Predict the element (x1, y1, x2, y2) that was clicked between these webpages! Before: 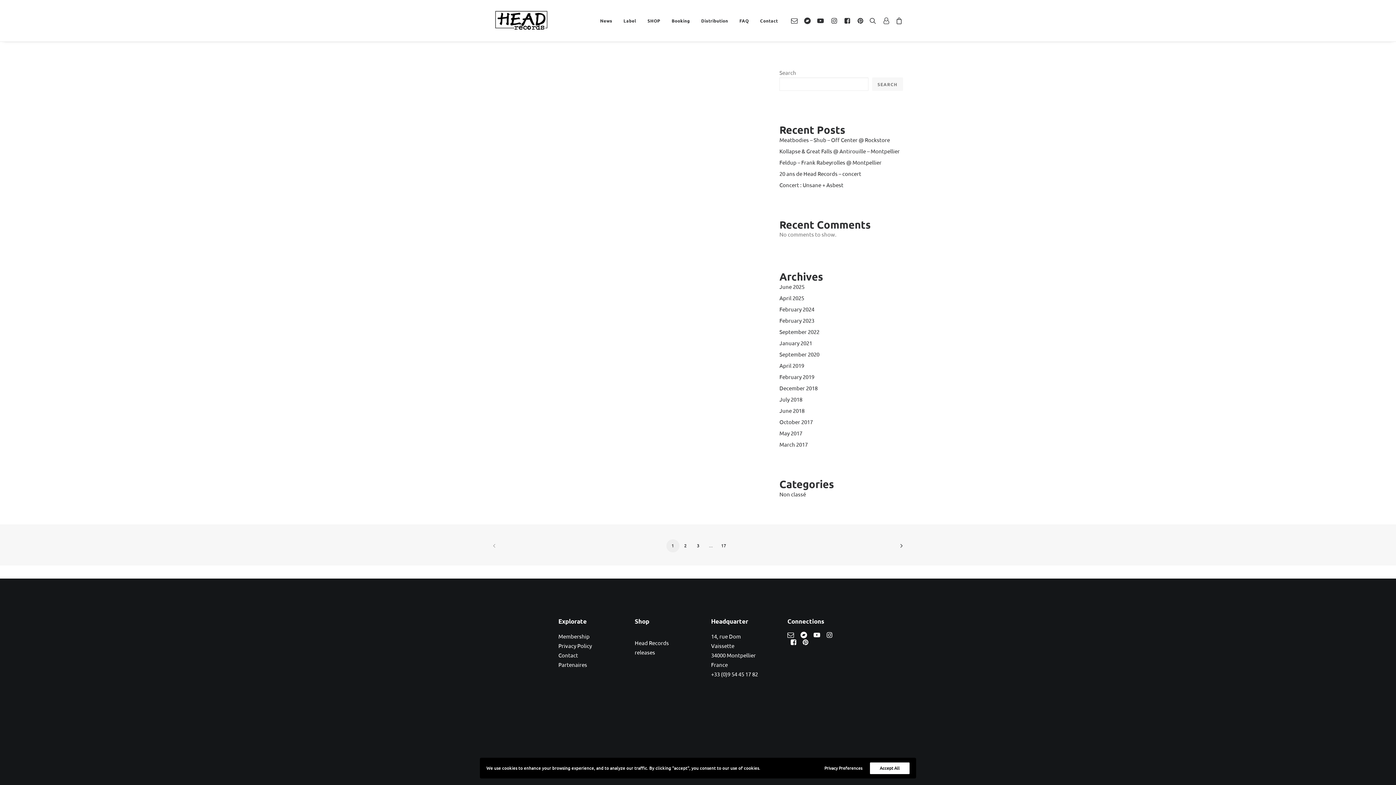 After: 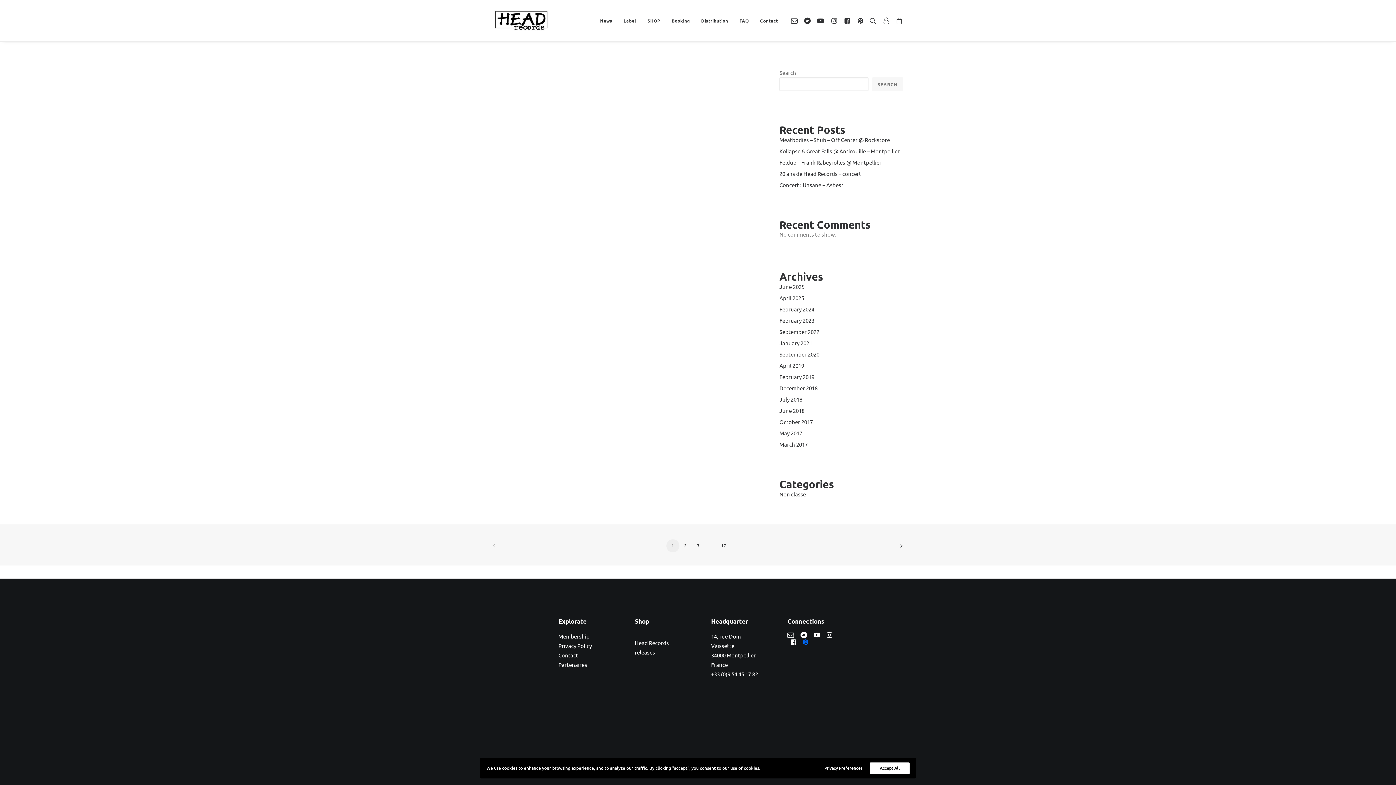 Action: bbox: (802, 639, 808, 646)